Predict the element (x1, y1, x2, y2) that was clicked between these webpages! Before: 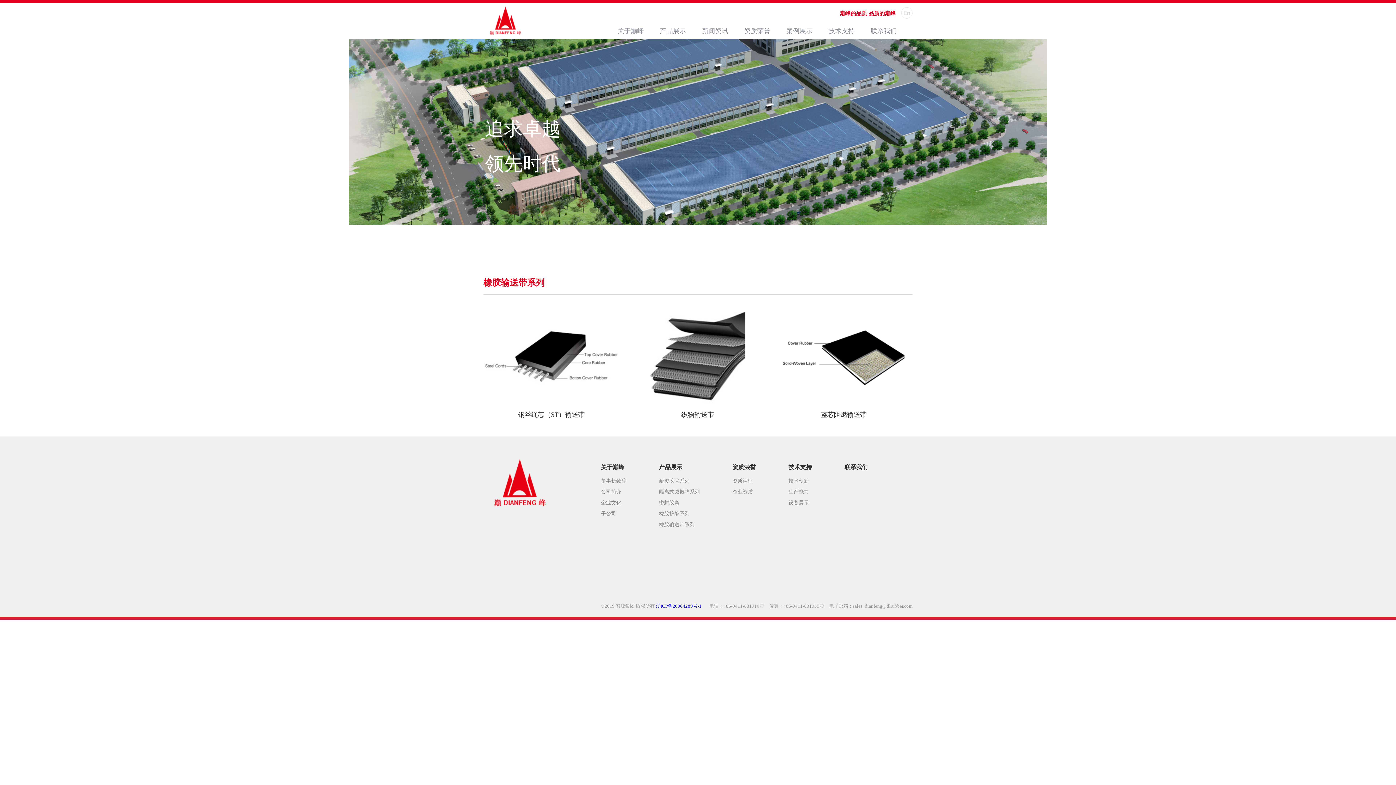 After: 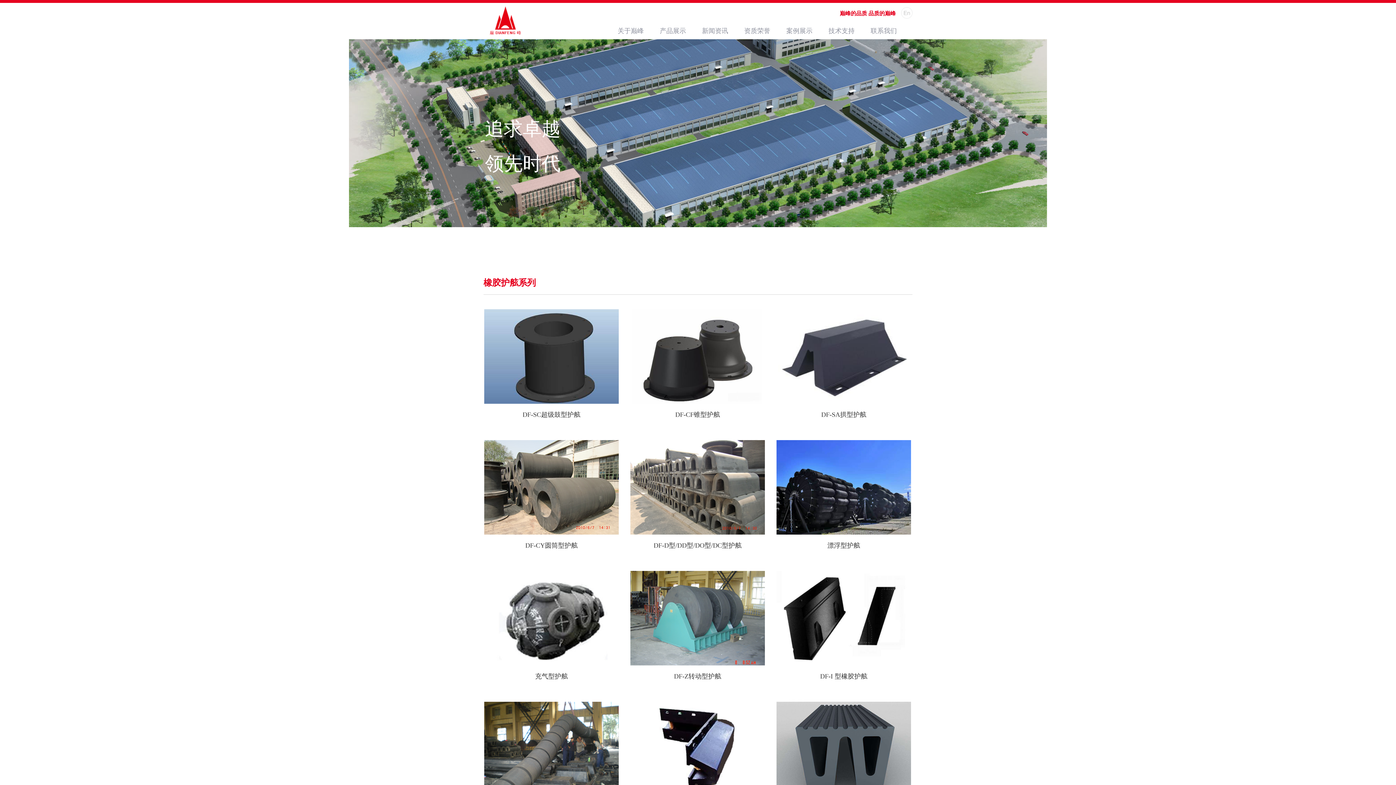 Action: bbox: (659, 508, 700, 519) label: 橡胶护舷系列